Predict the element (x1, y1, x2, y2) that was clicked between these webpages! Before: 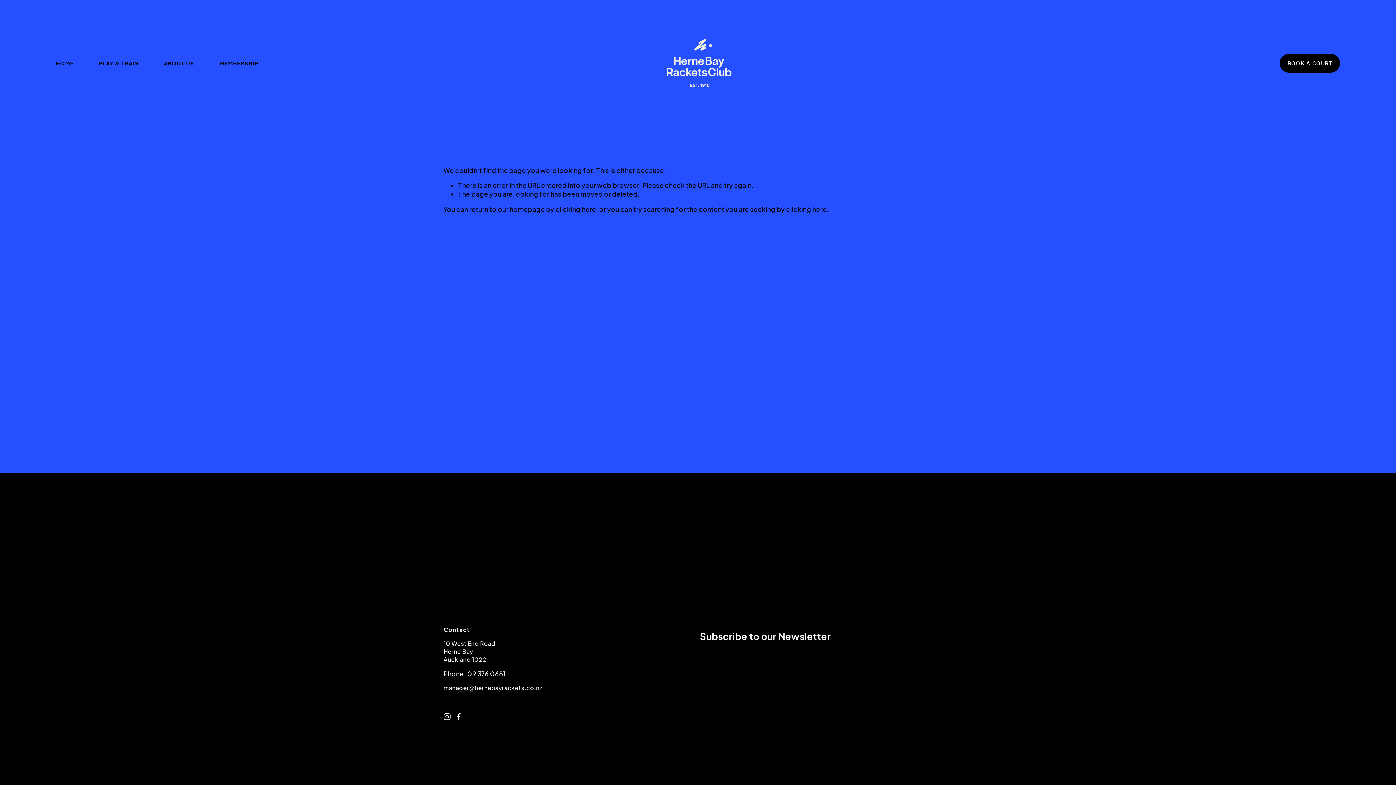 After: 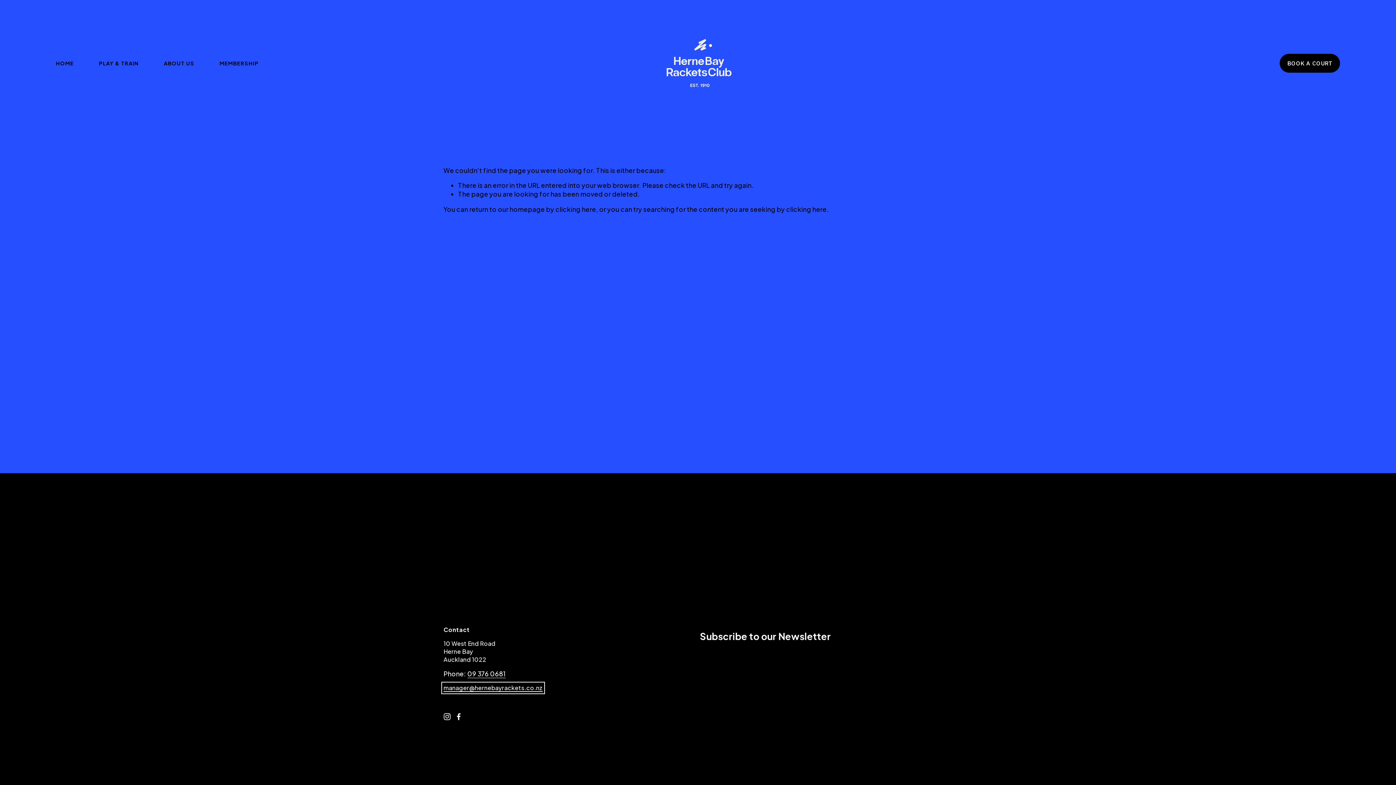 Action: bbox: (443, 684, 543, 692) label: manager@hernebayrackets.co.nz